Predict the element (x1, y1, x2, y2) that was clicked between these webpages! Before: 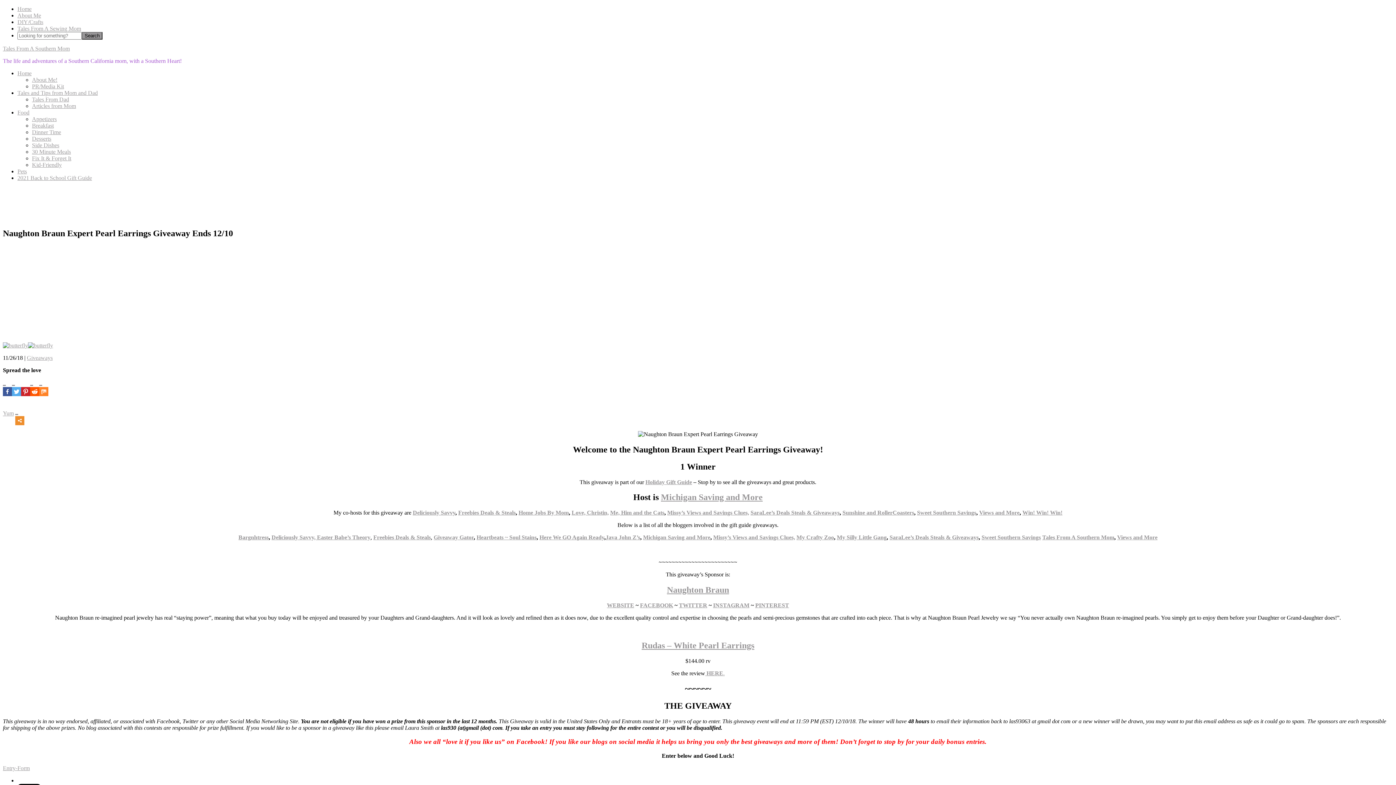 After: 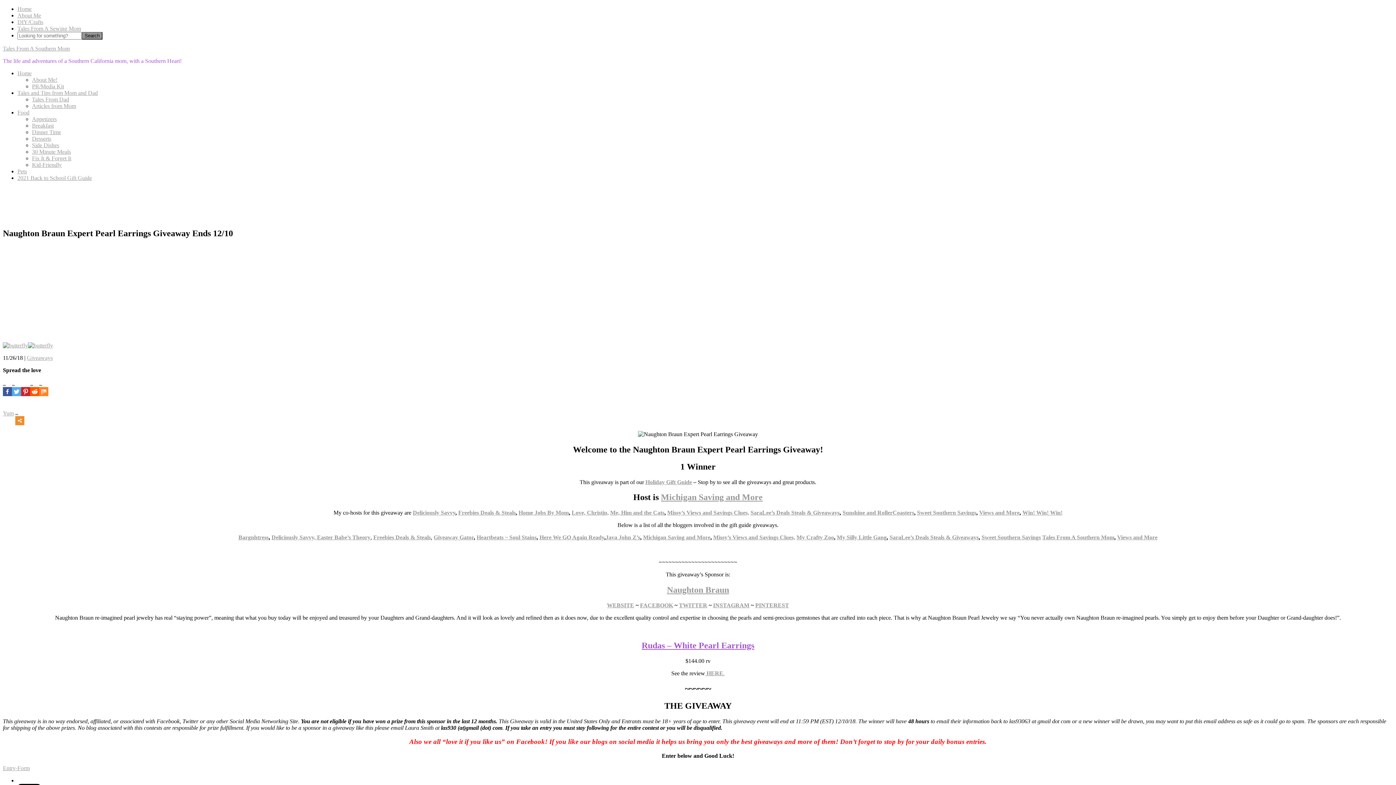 Action: bbox: (641, 641, 754, 650) label: Rudas – White Pearl Earrings